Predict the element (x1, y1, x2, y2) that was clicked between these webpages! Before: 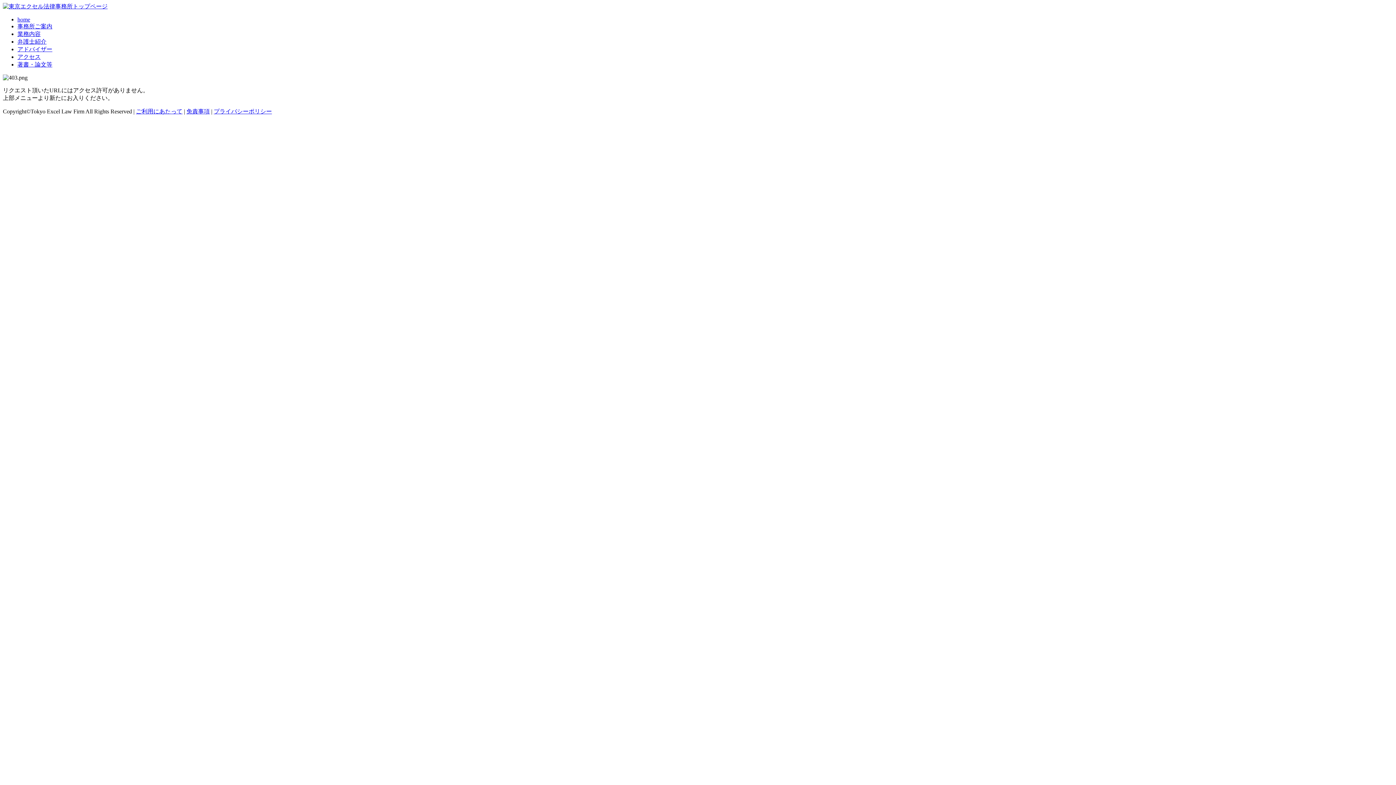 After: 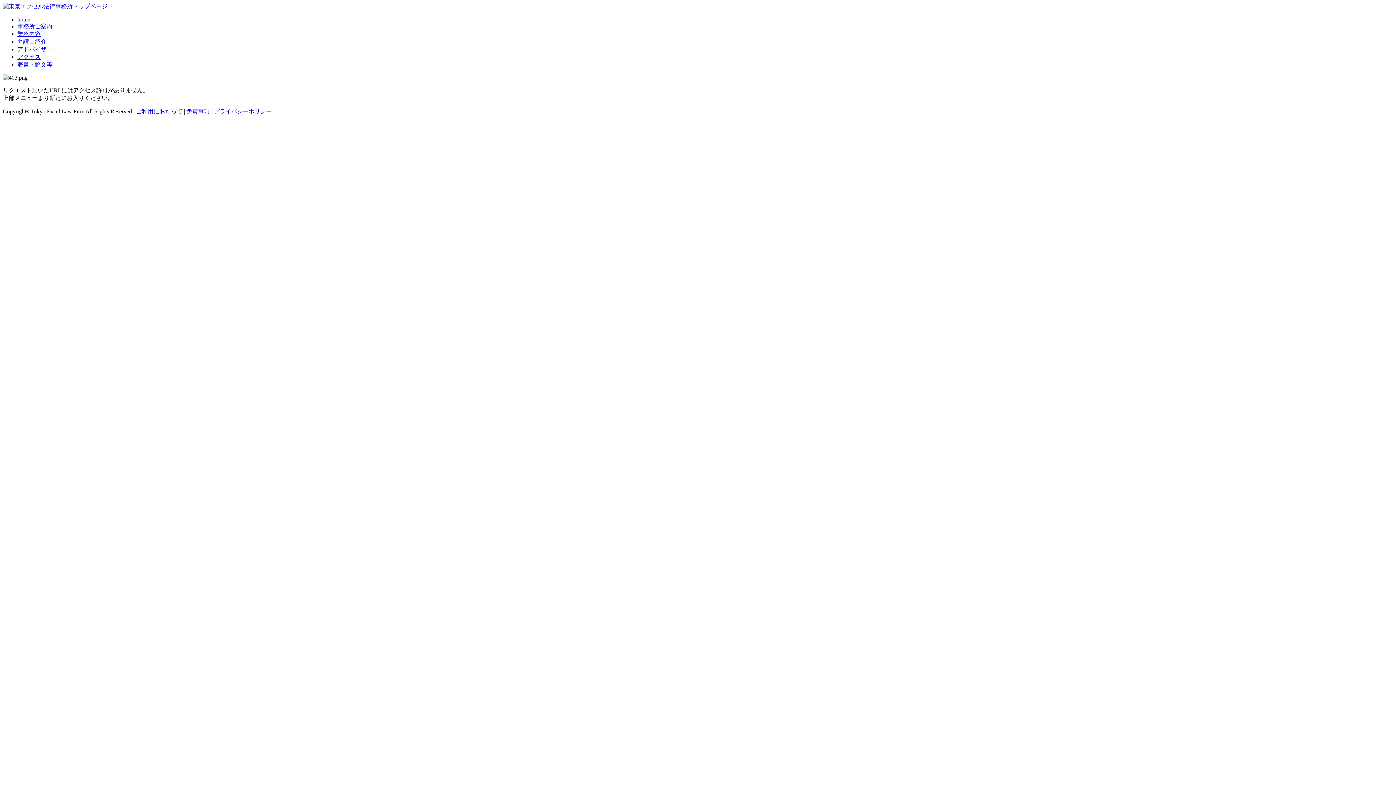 Action: bbox: (2, 3, 107, 9)